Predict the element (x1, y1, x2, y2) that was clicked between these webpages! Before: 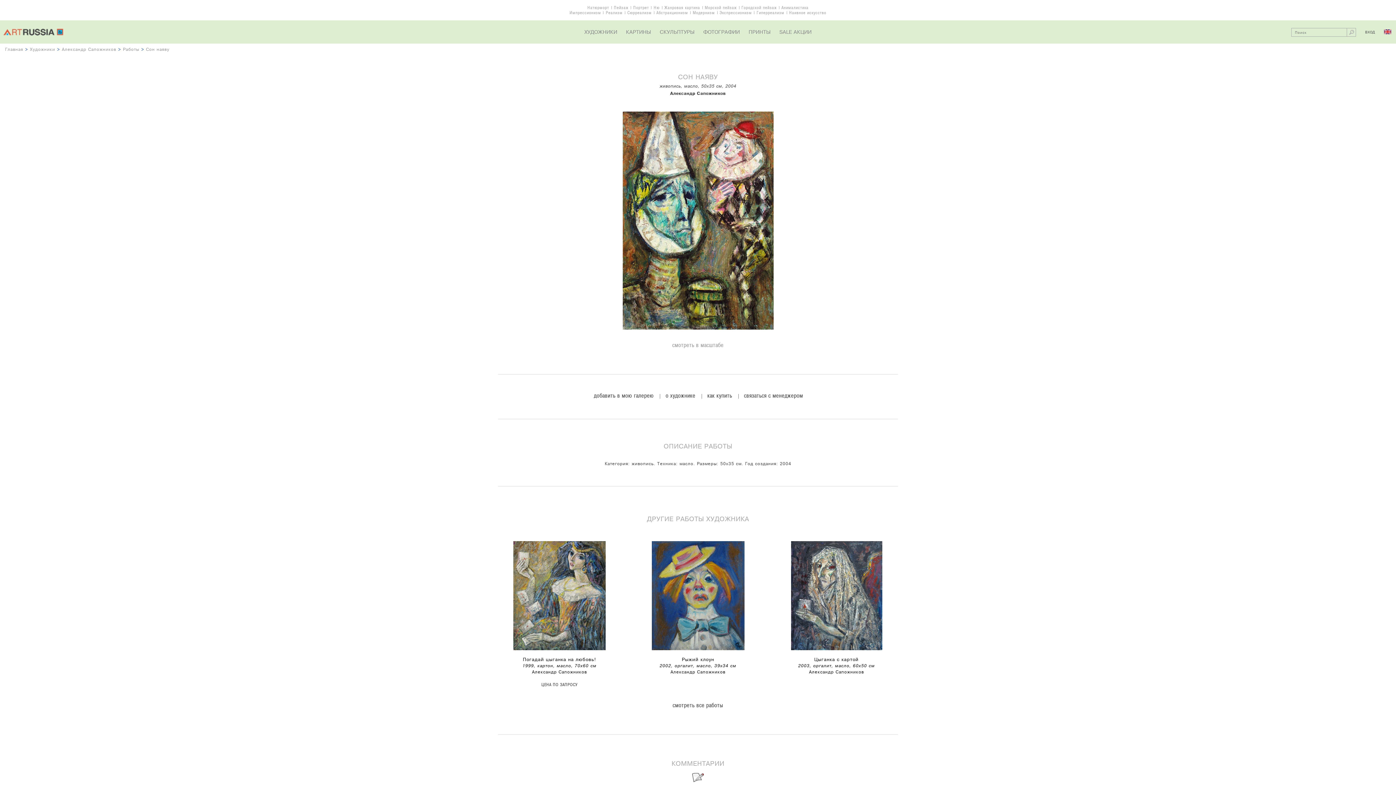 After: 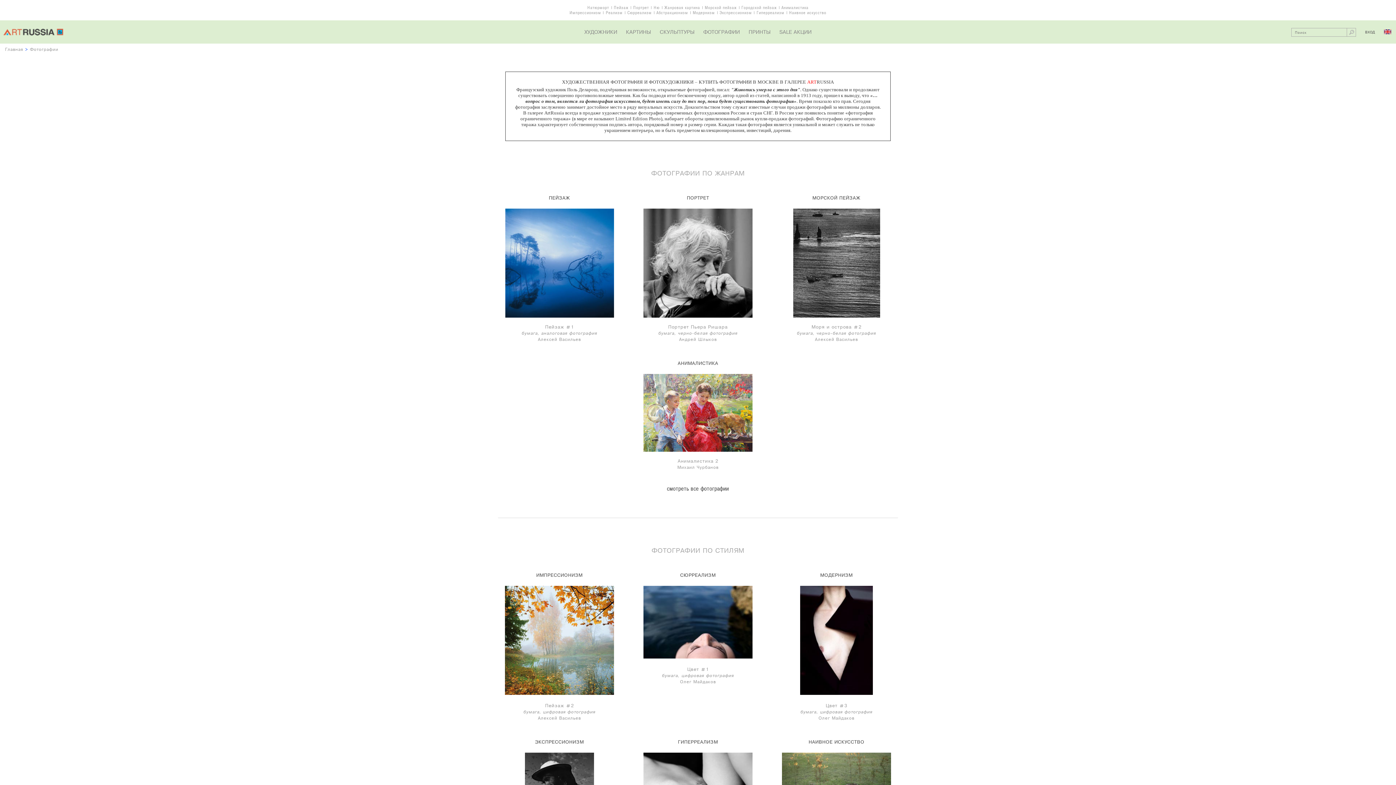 Action: bbox: (703, 29, 740, 34) label: ФОТОГРАФИИ